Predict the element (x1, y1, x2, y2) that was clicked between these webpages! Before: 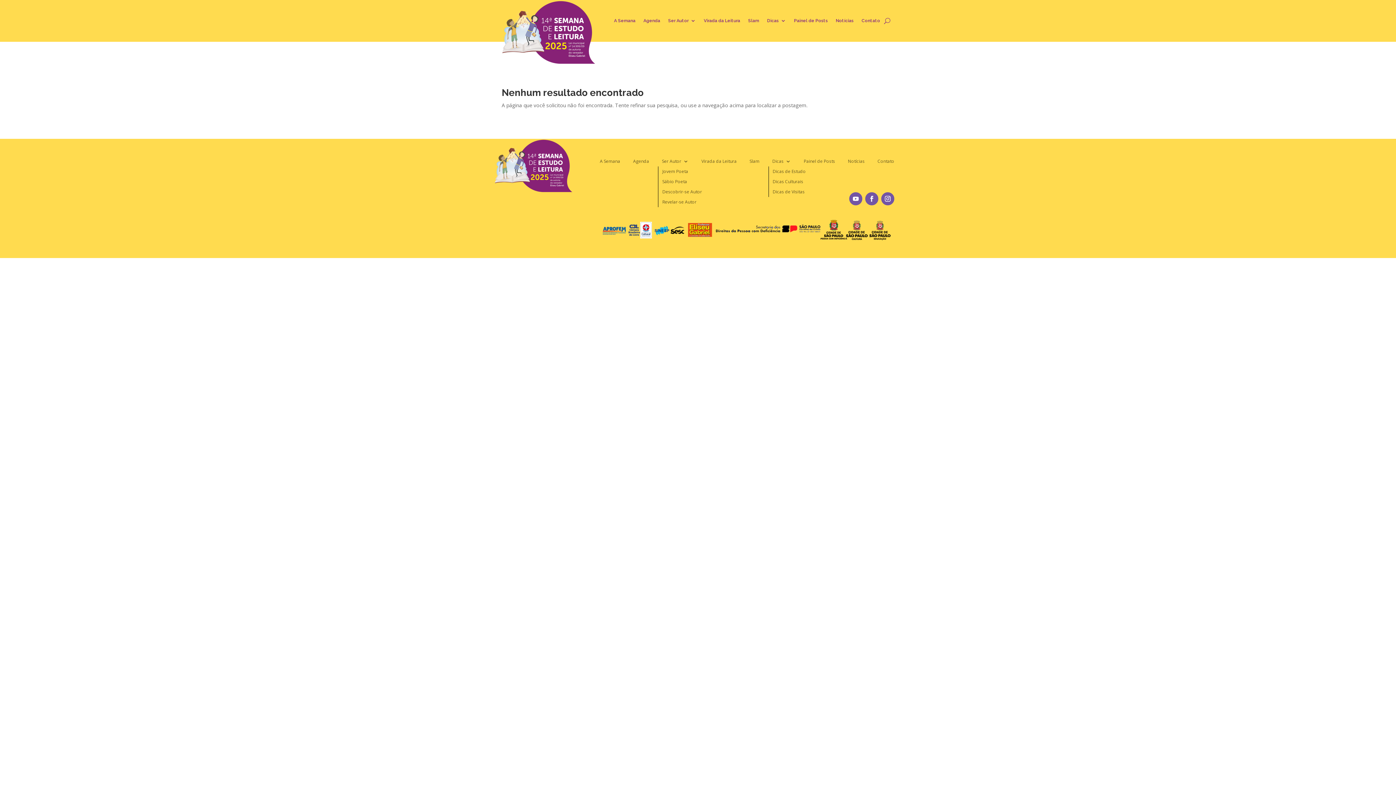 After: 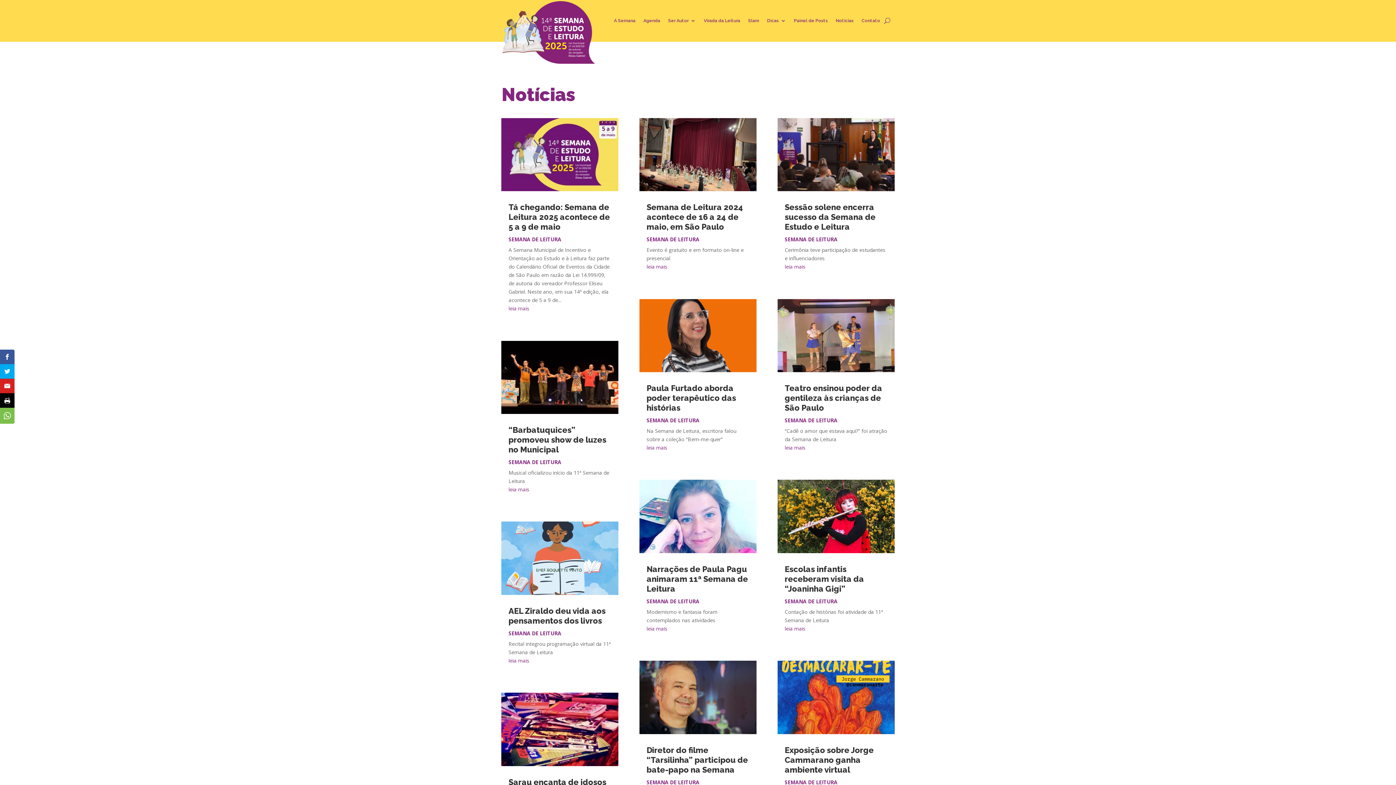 Action: label: Notícias bbox: (836, 18, 853, 26)